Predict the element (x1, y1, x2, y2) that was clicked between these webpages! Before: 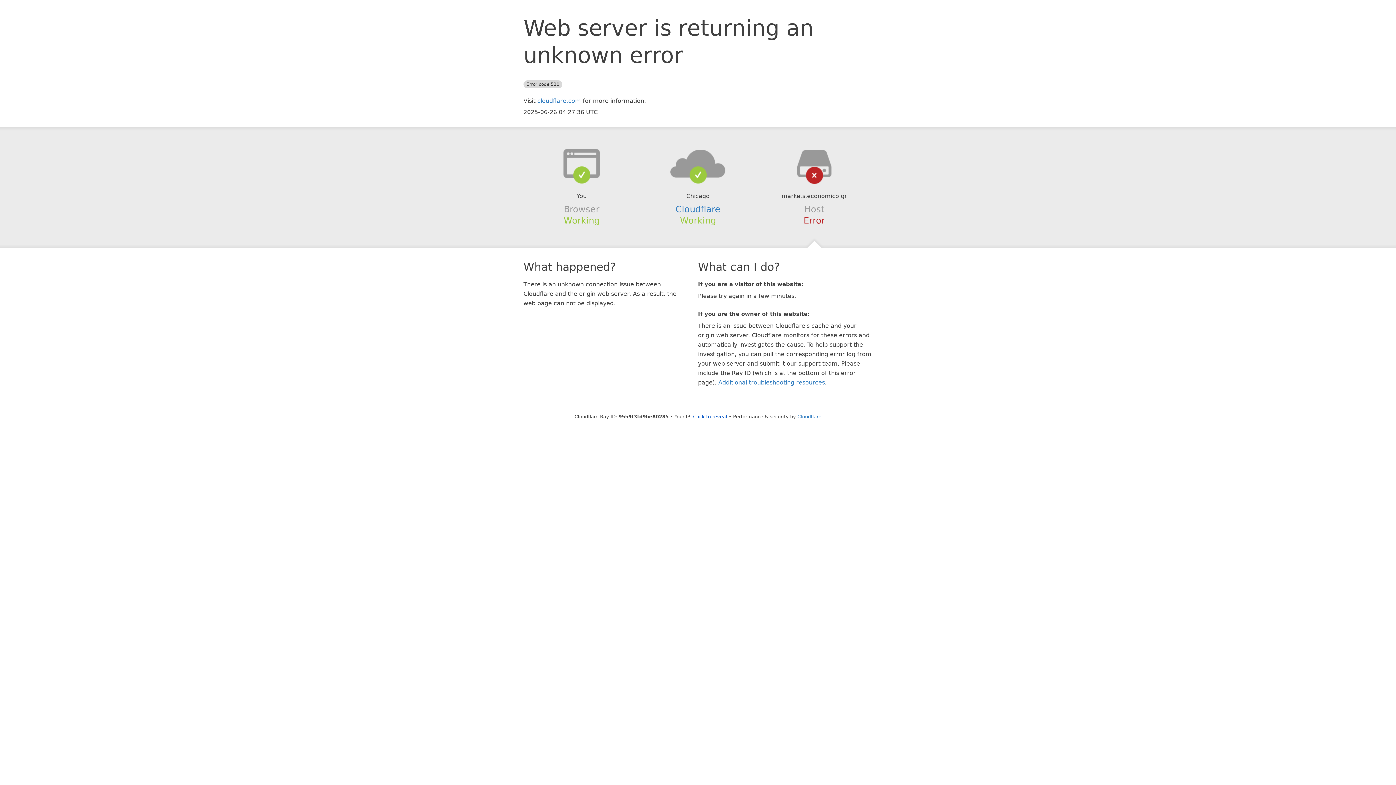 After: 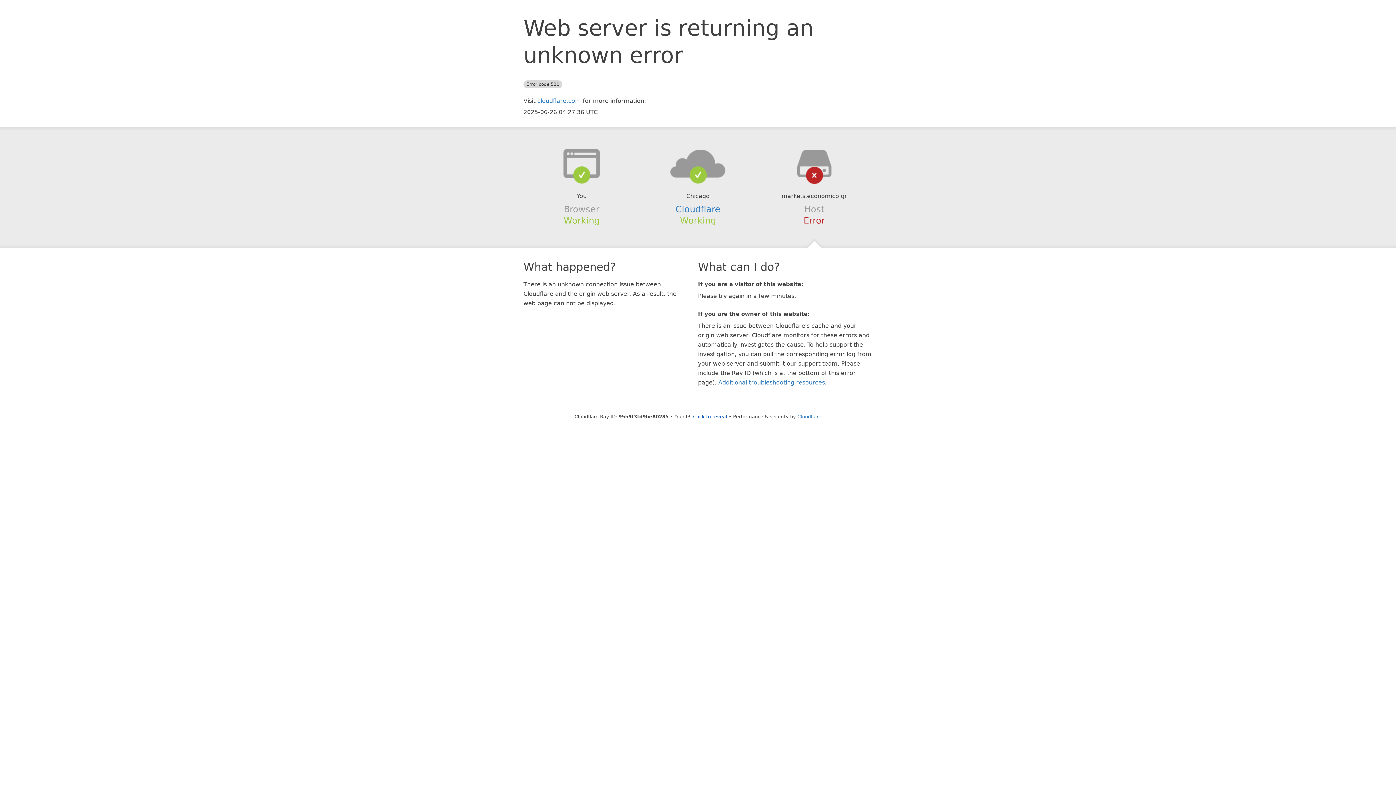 Action: bbox: (639, 148, 756, 178)